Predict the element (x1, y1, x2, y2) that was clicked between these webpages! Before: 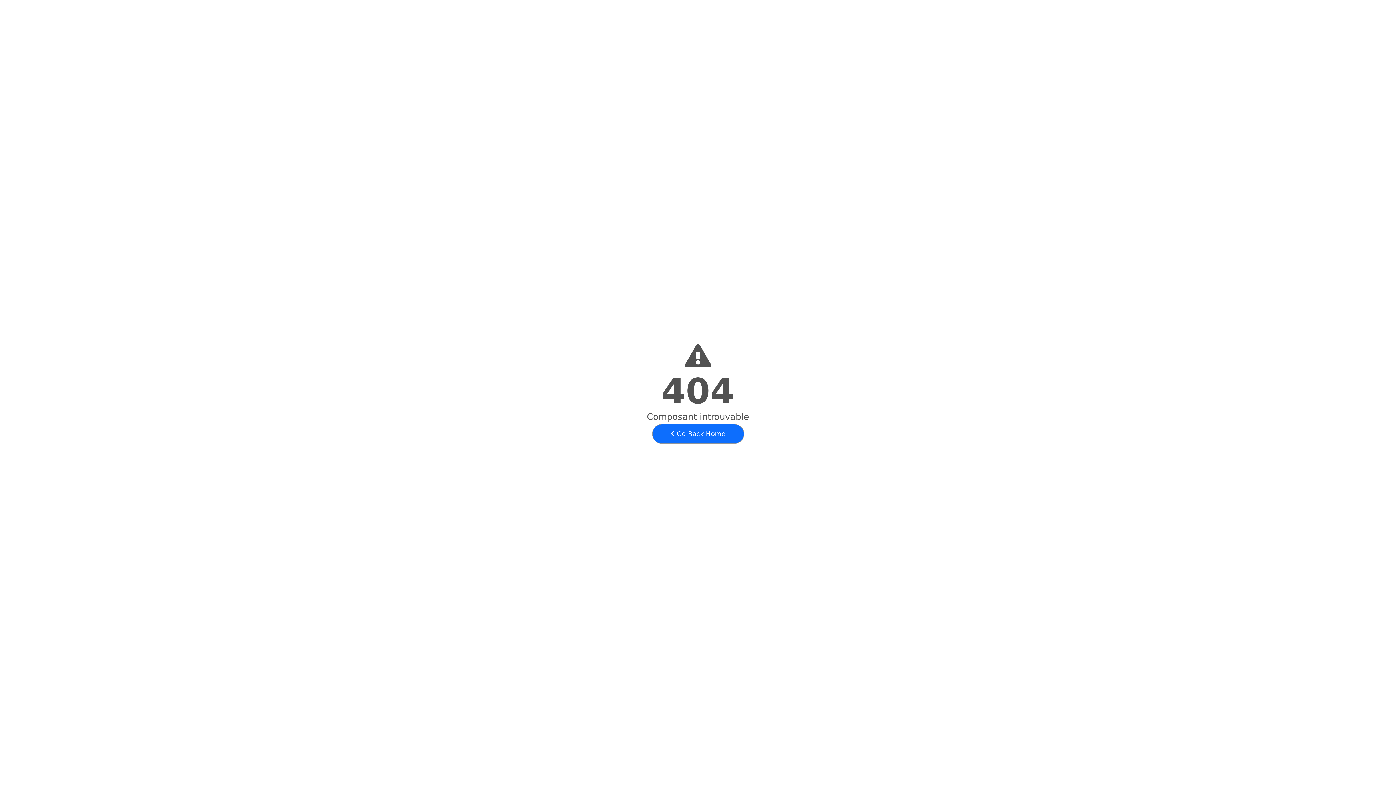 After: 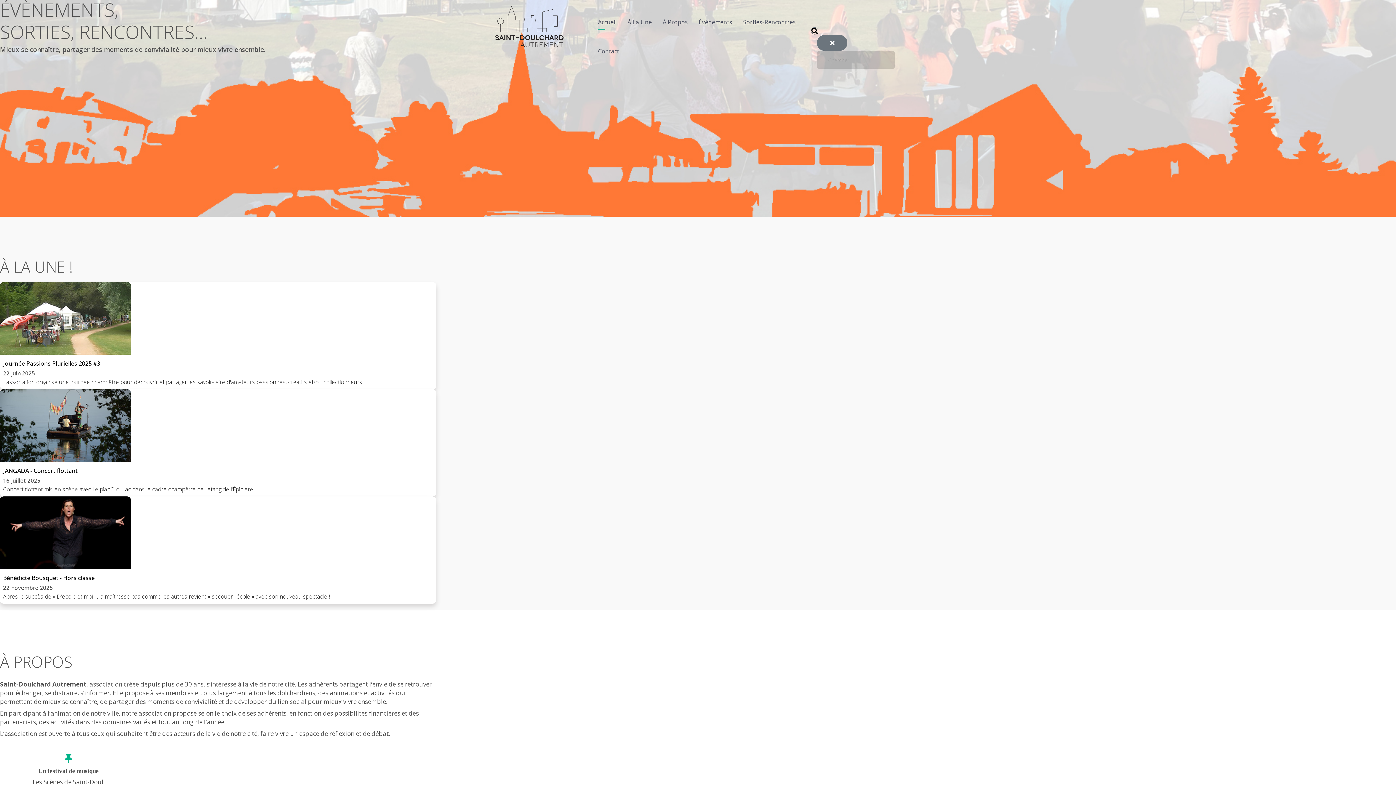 Action: bbox: (652, 424, 744, 444) label:  Go Back Home